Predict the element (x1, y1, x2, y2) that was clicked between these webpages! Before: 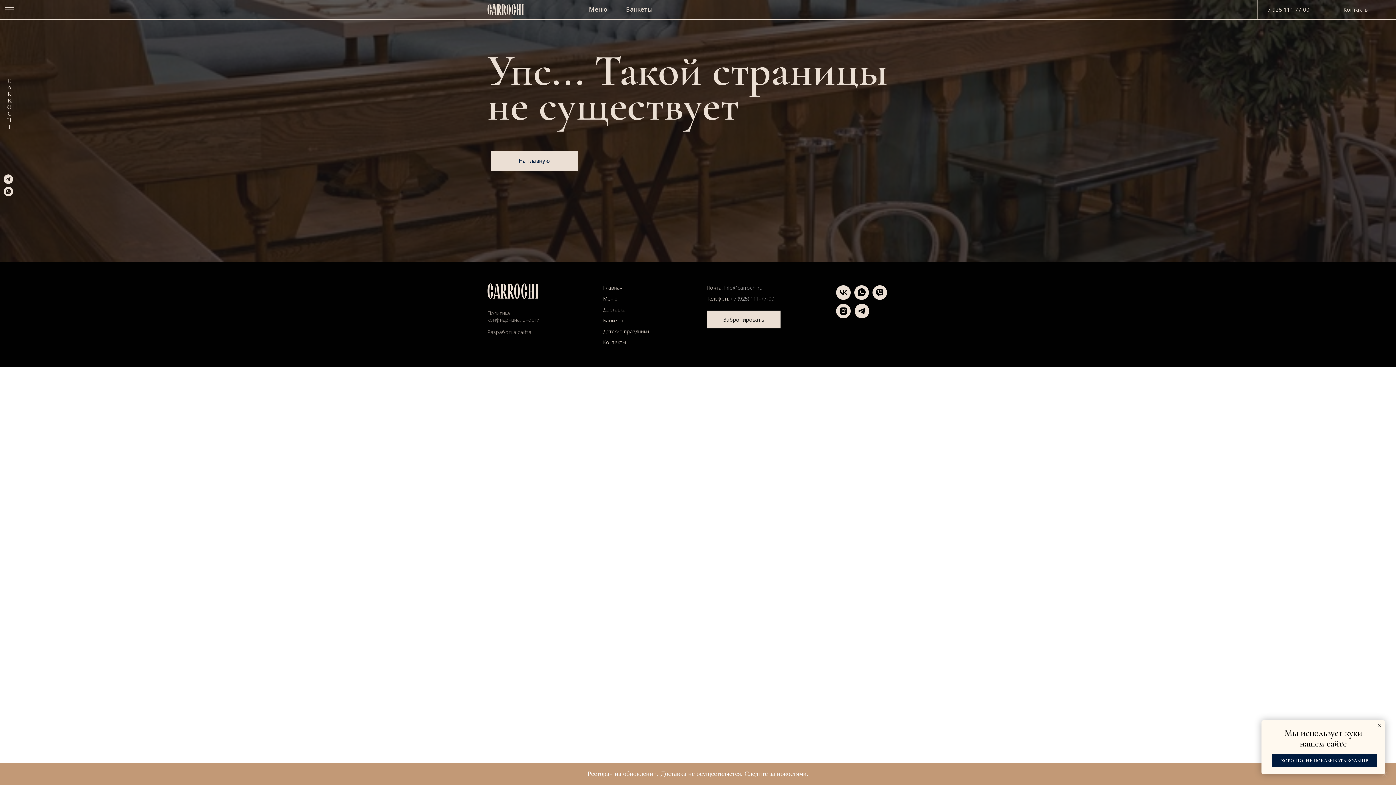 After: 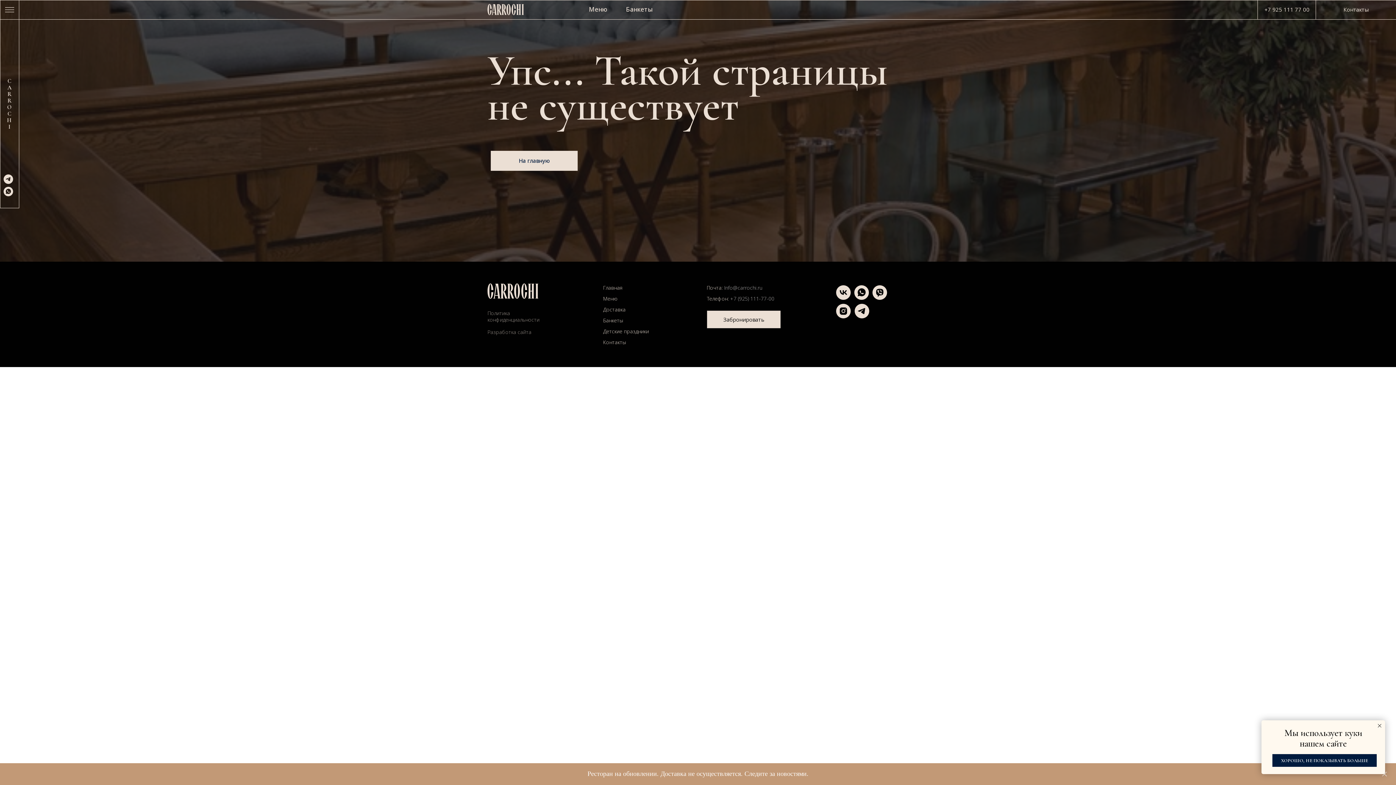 Action: bbox: (872, 285, 887, 300)